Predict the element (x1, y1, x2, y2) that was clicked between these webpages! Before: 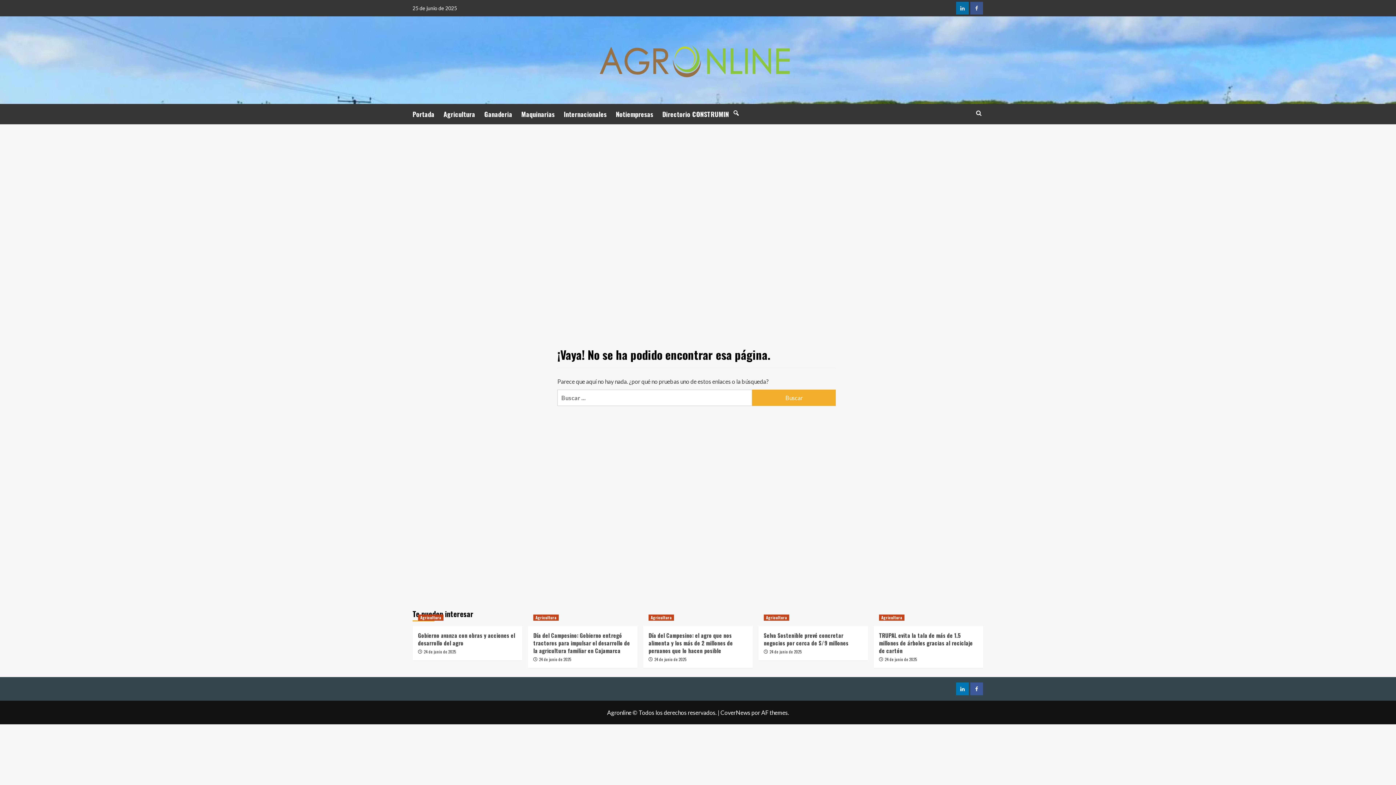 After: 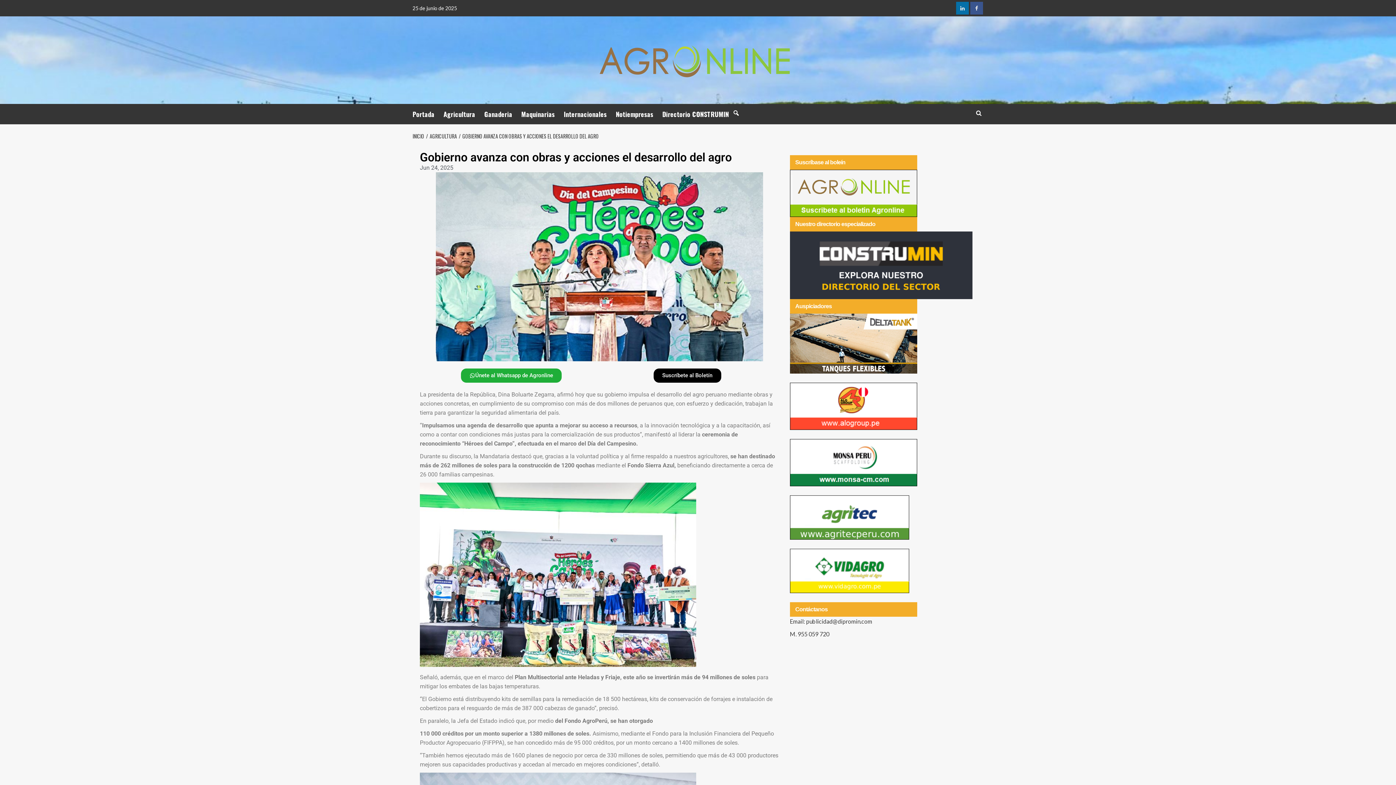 Action: bbox: (418, 631, 515, 647) label: Gobierno avanza con obras y acciones el desarrollo del agro